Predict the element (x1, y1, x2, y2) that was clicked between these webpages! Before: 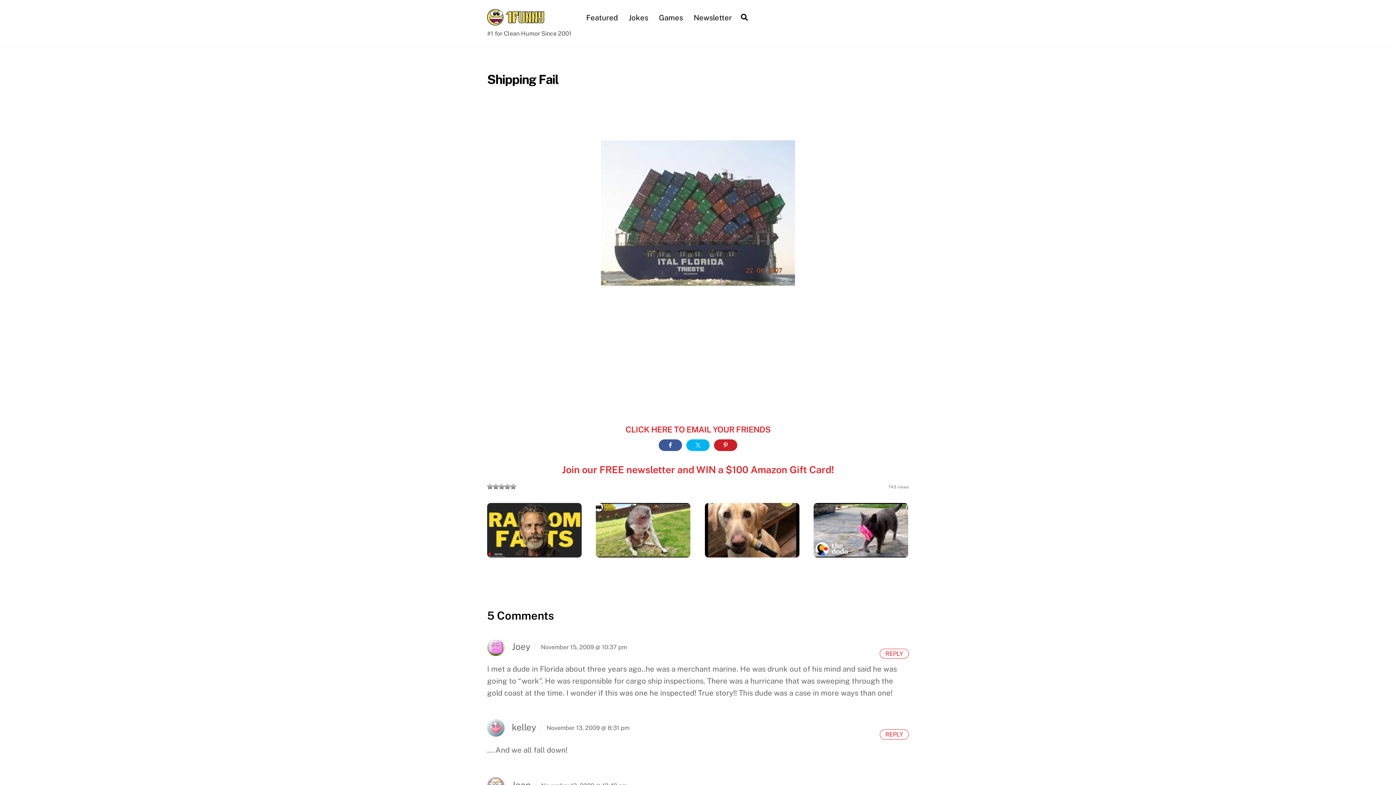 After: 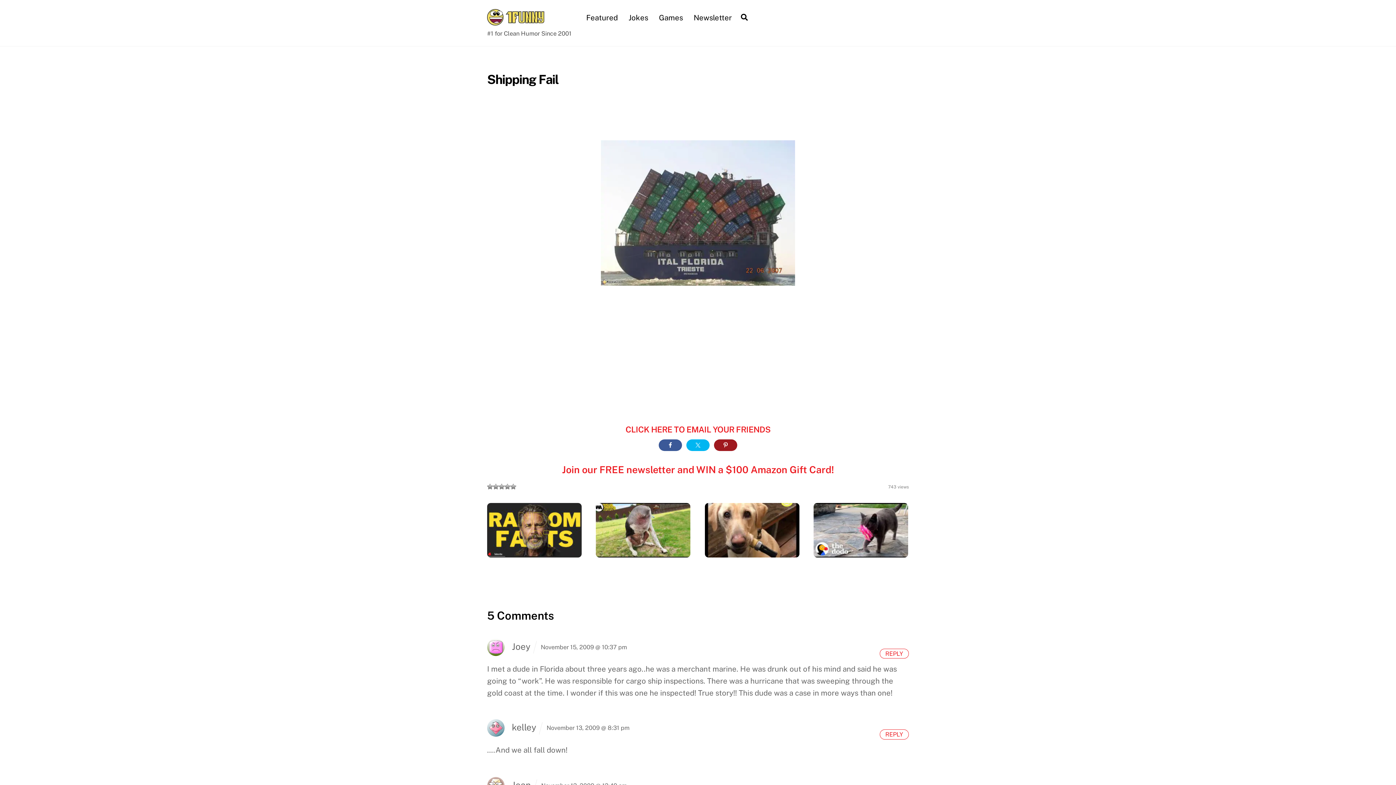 Action: bbox: (714, 439, 737, 451)